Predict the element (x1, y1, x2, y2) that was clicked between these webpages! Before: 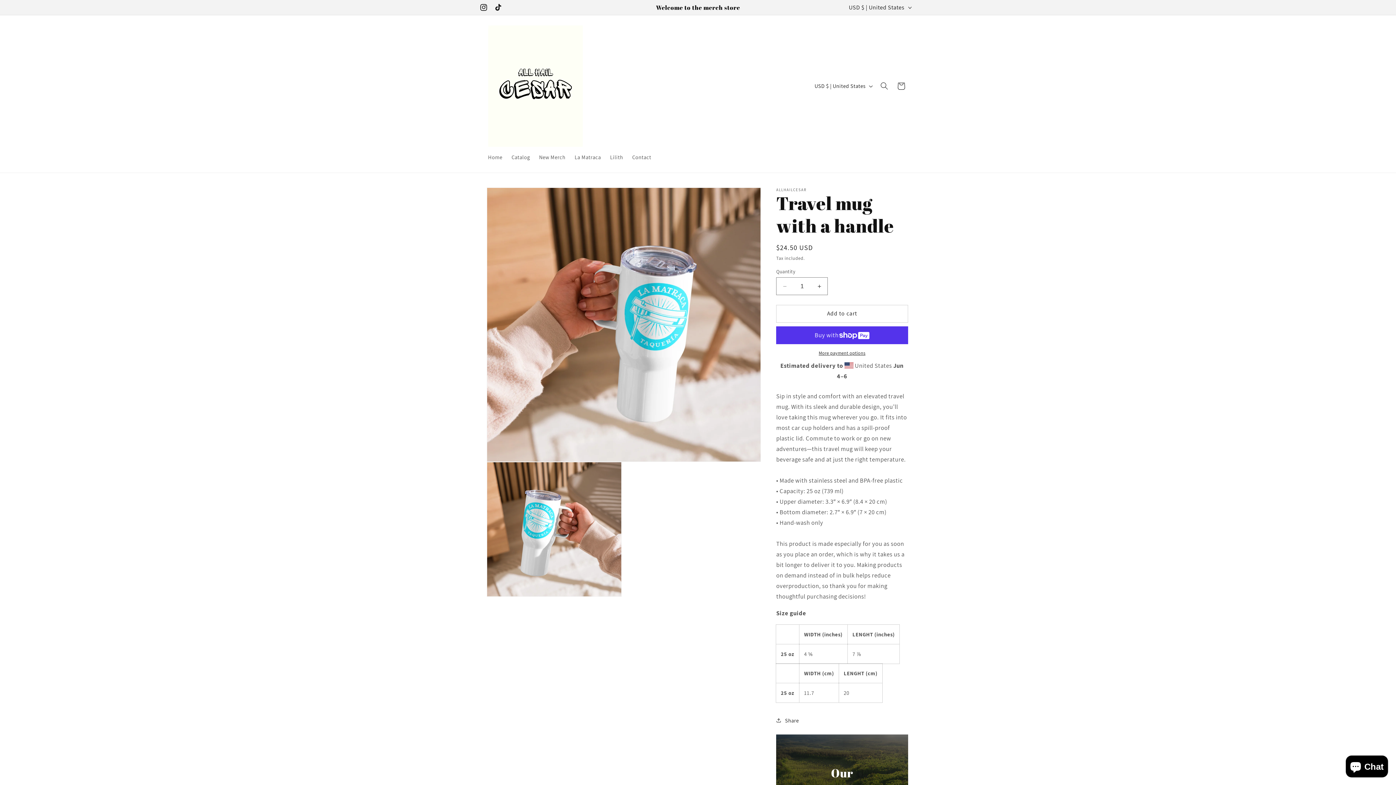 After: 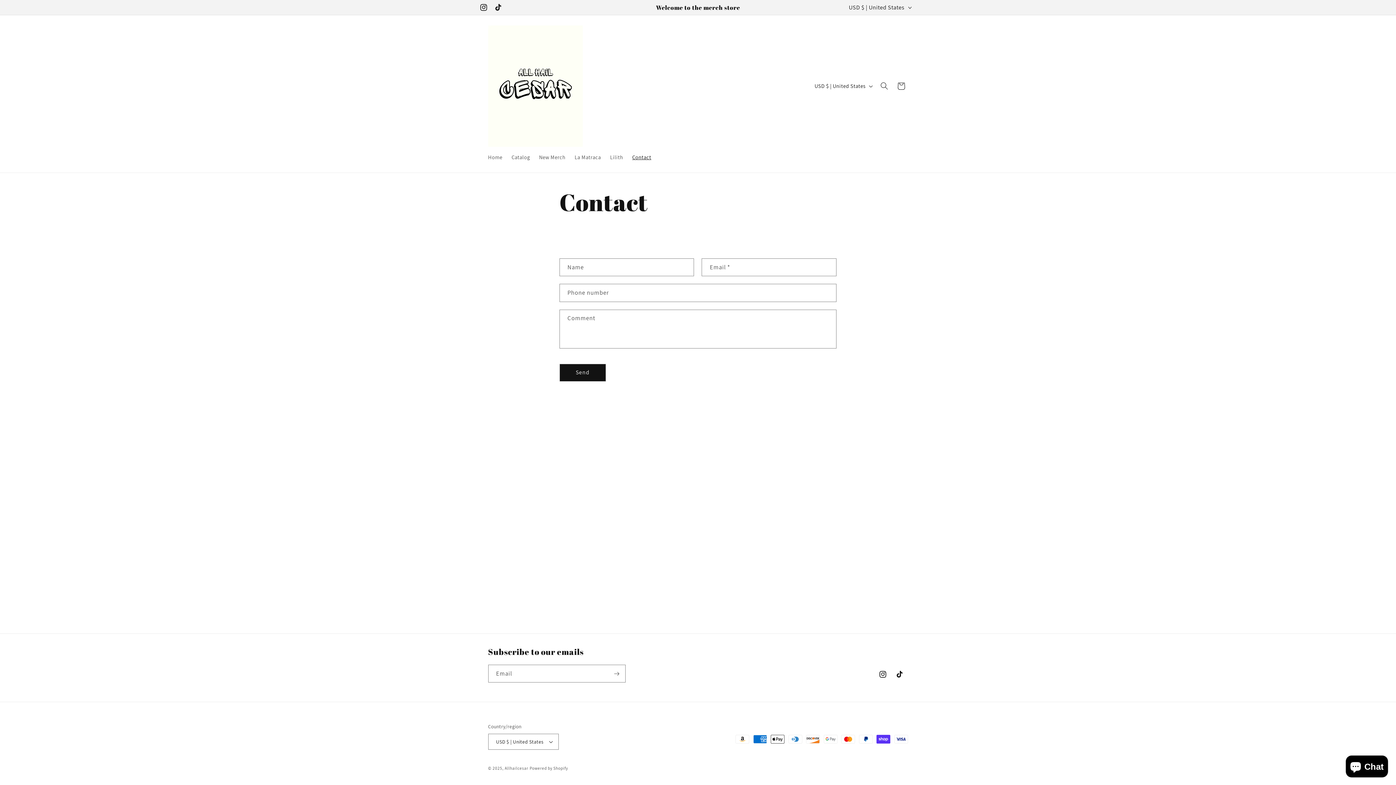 Action: bbox: (627, 149, 656, 165) label: Contact